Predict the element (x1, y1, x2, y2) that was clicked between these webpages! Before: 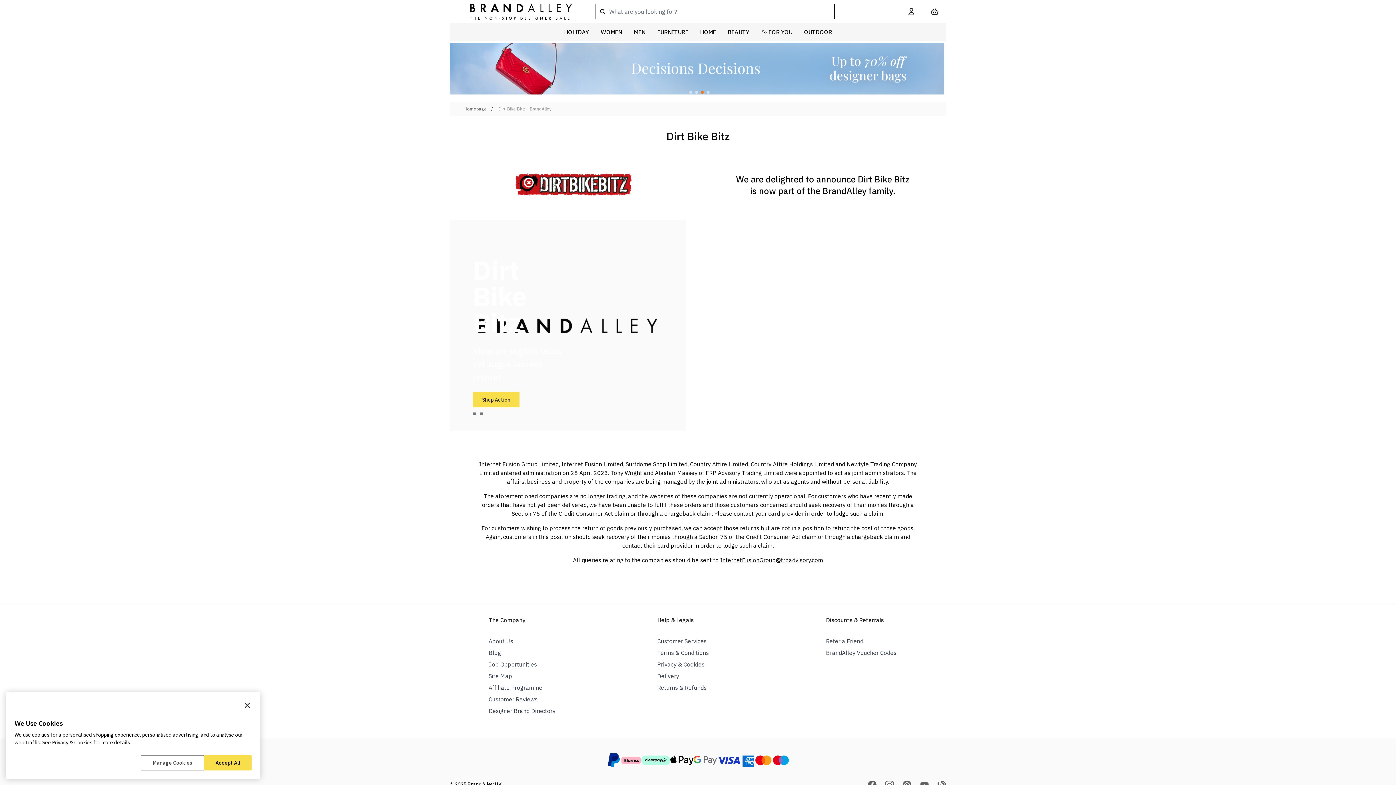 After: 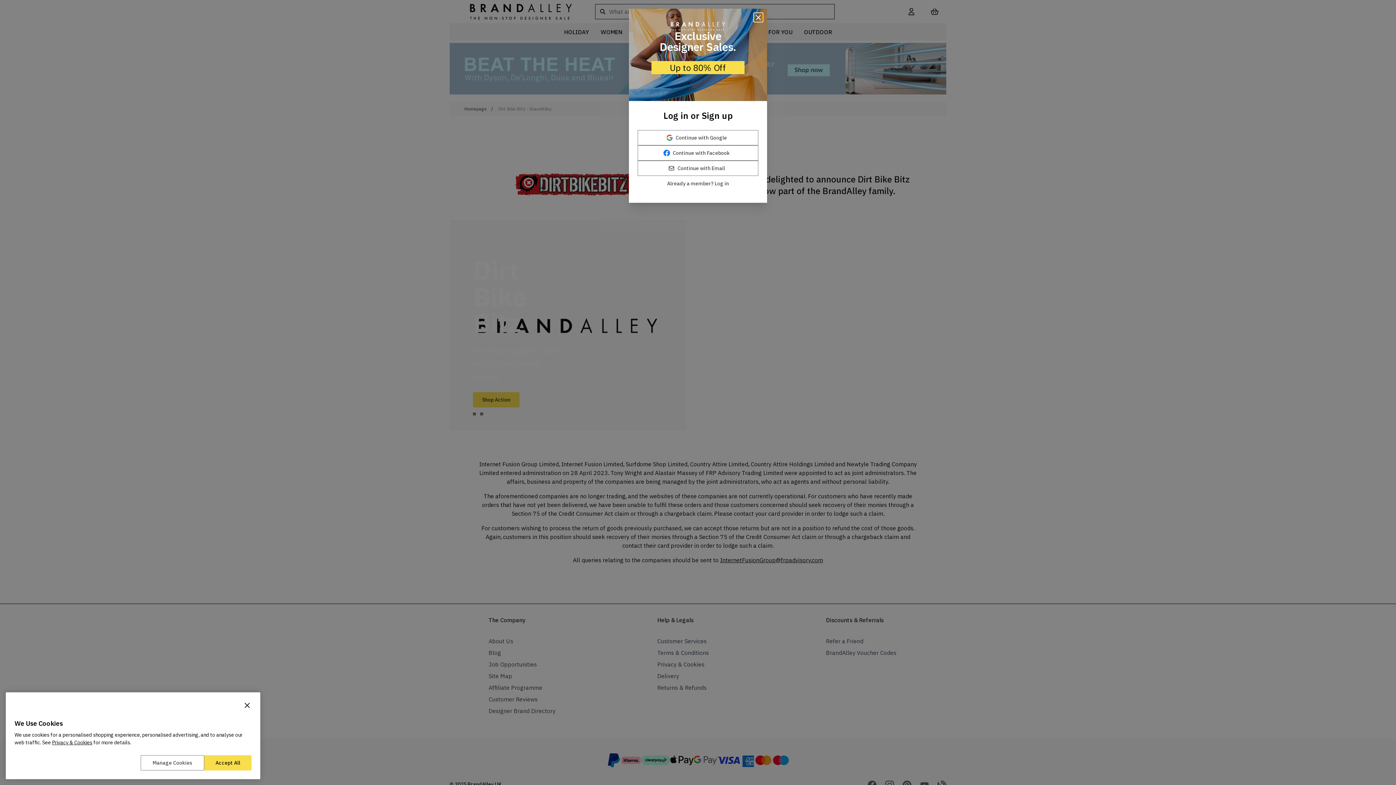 Action: label: ✨ FOR YOU bbox: (755, 23, 798, 40)